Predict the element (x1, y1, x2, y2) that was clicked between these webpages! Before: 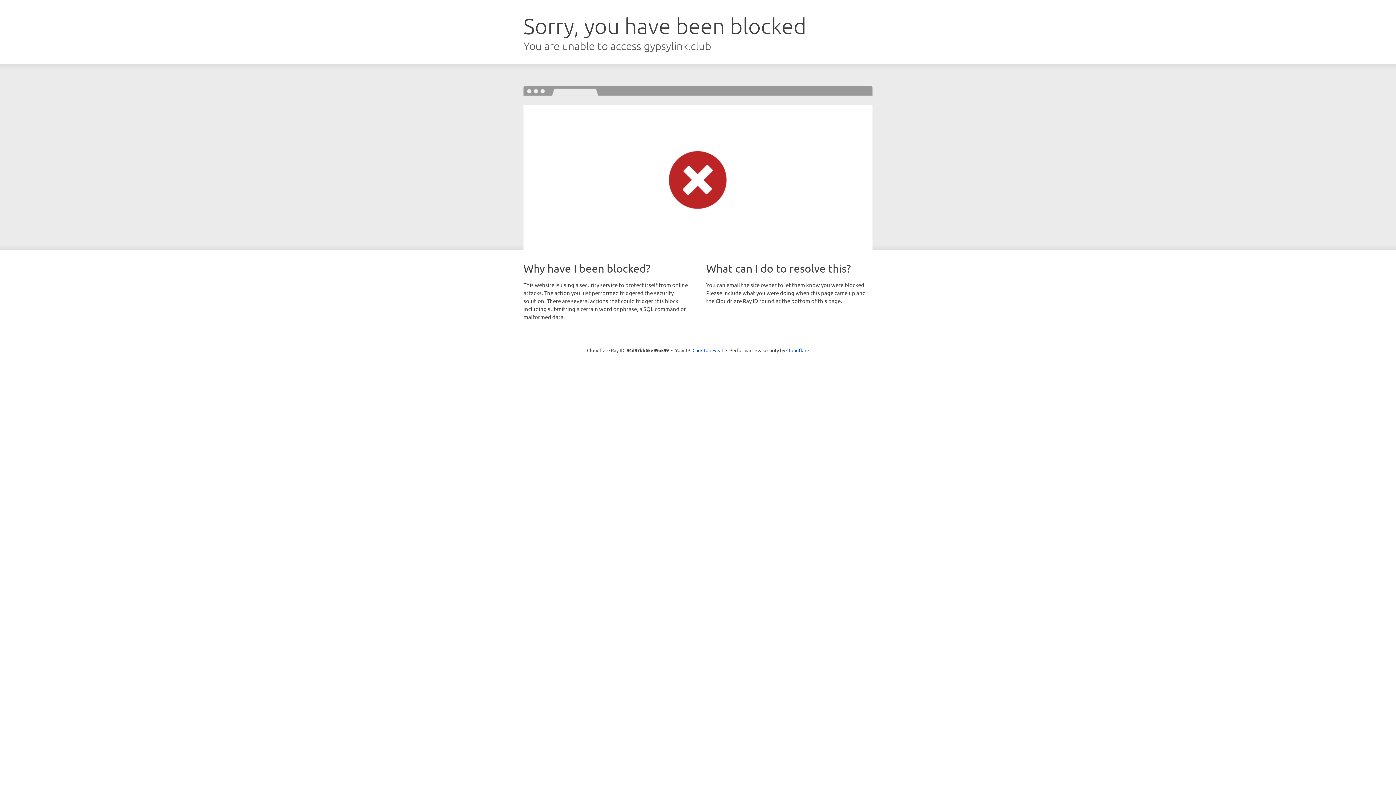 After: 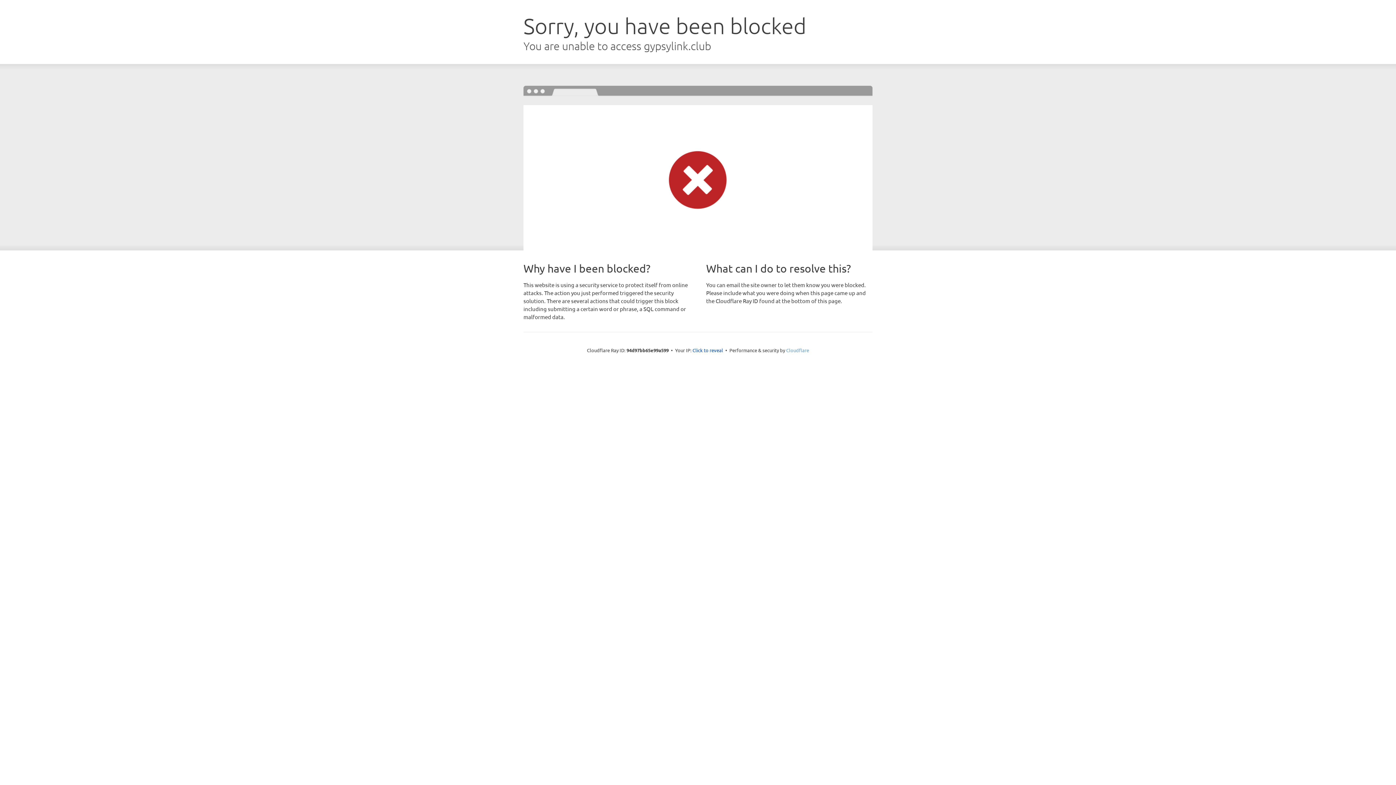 Action: bbox: (786, 347, 809, 353) label: Cloudflare